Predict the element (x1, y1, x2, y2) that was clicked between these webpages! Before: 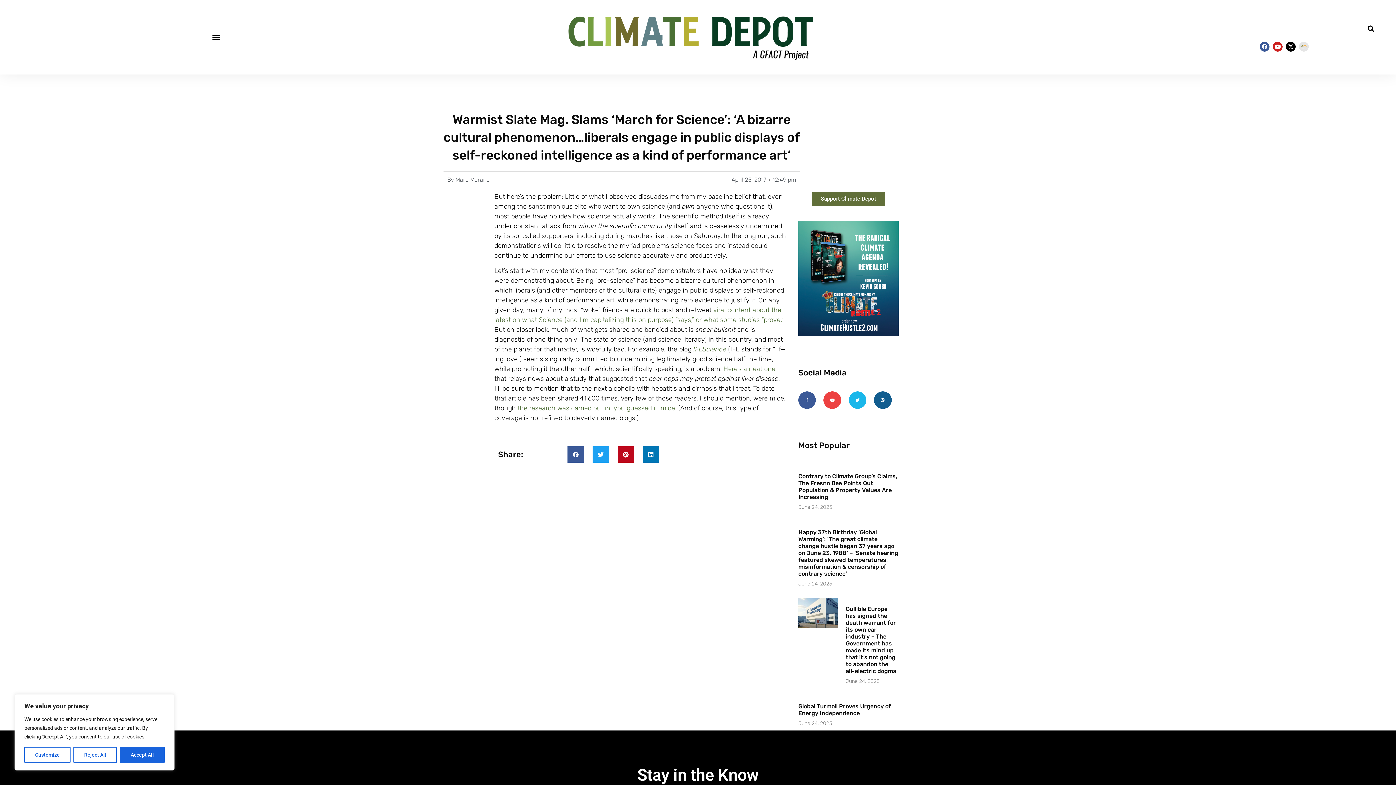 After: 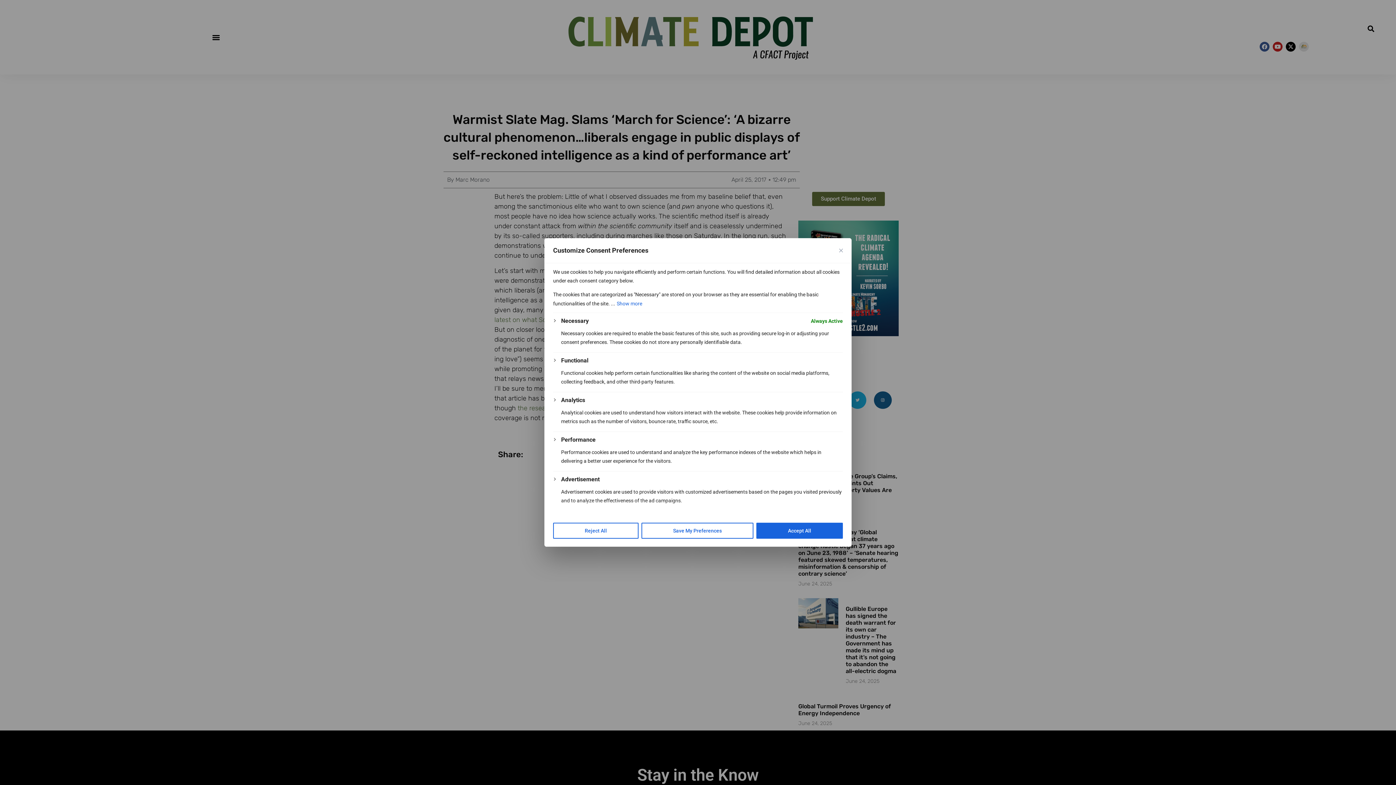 Action: label: Customize bbox: (24, 747, 70, 763)